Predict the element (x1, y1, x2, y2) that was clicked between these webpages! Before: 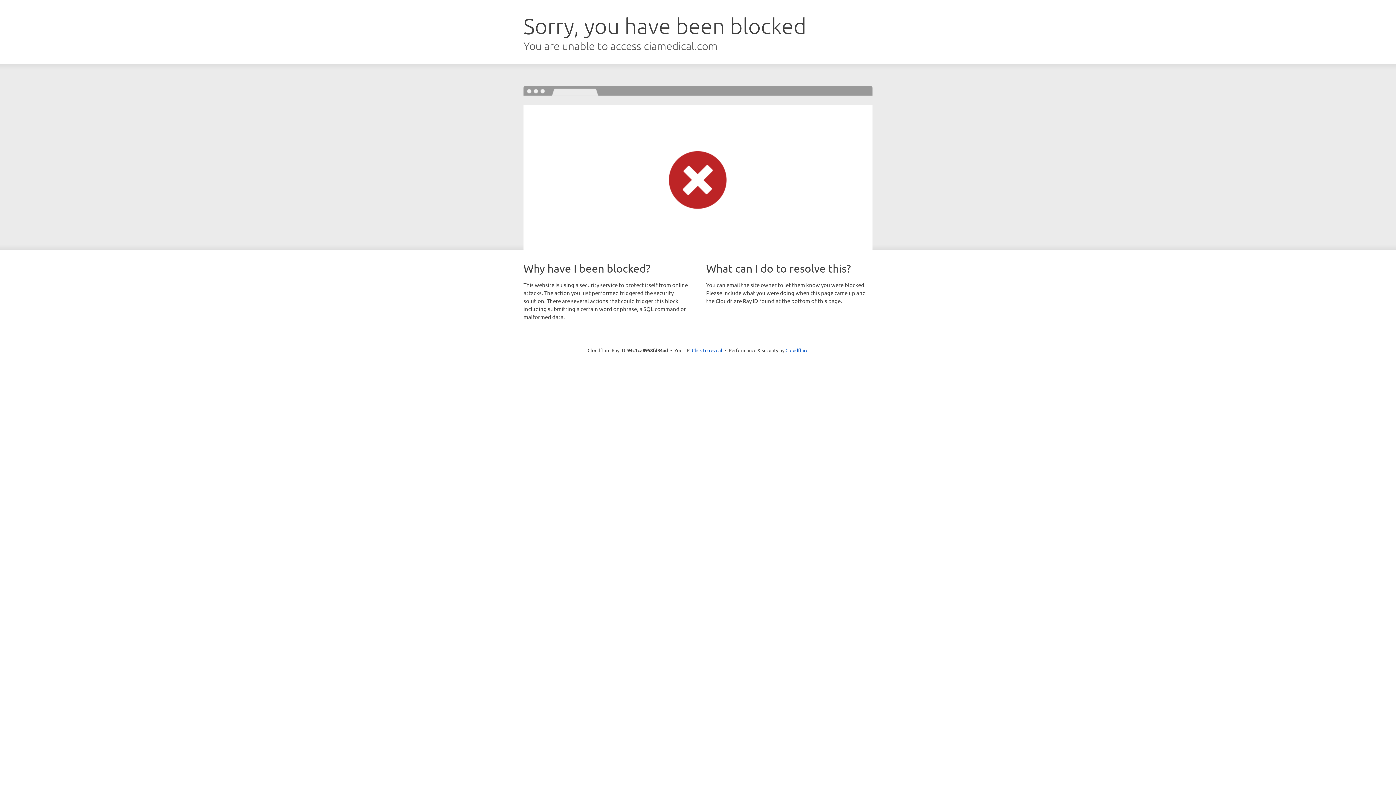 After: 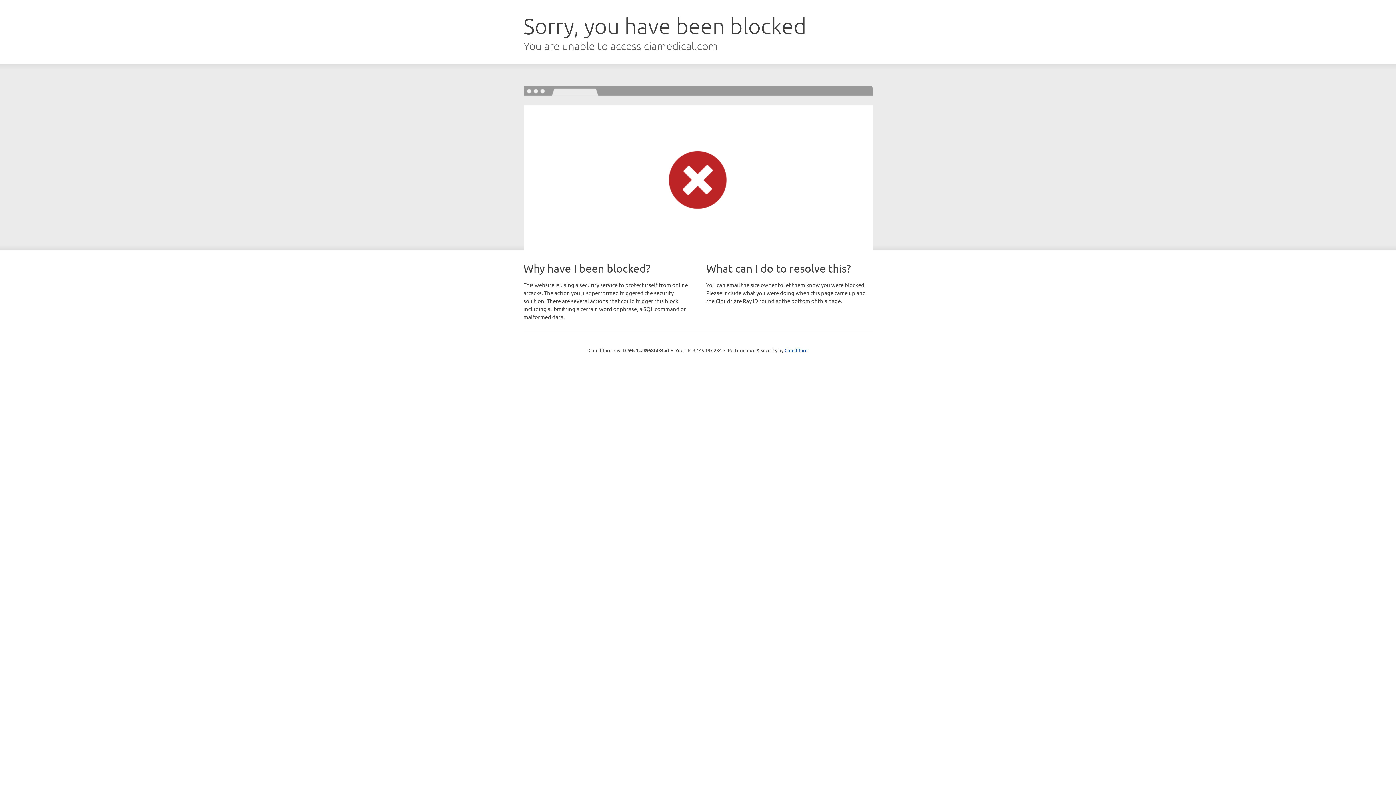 Action: label: Click to reveal bbox: (692, 346, 722, 353)